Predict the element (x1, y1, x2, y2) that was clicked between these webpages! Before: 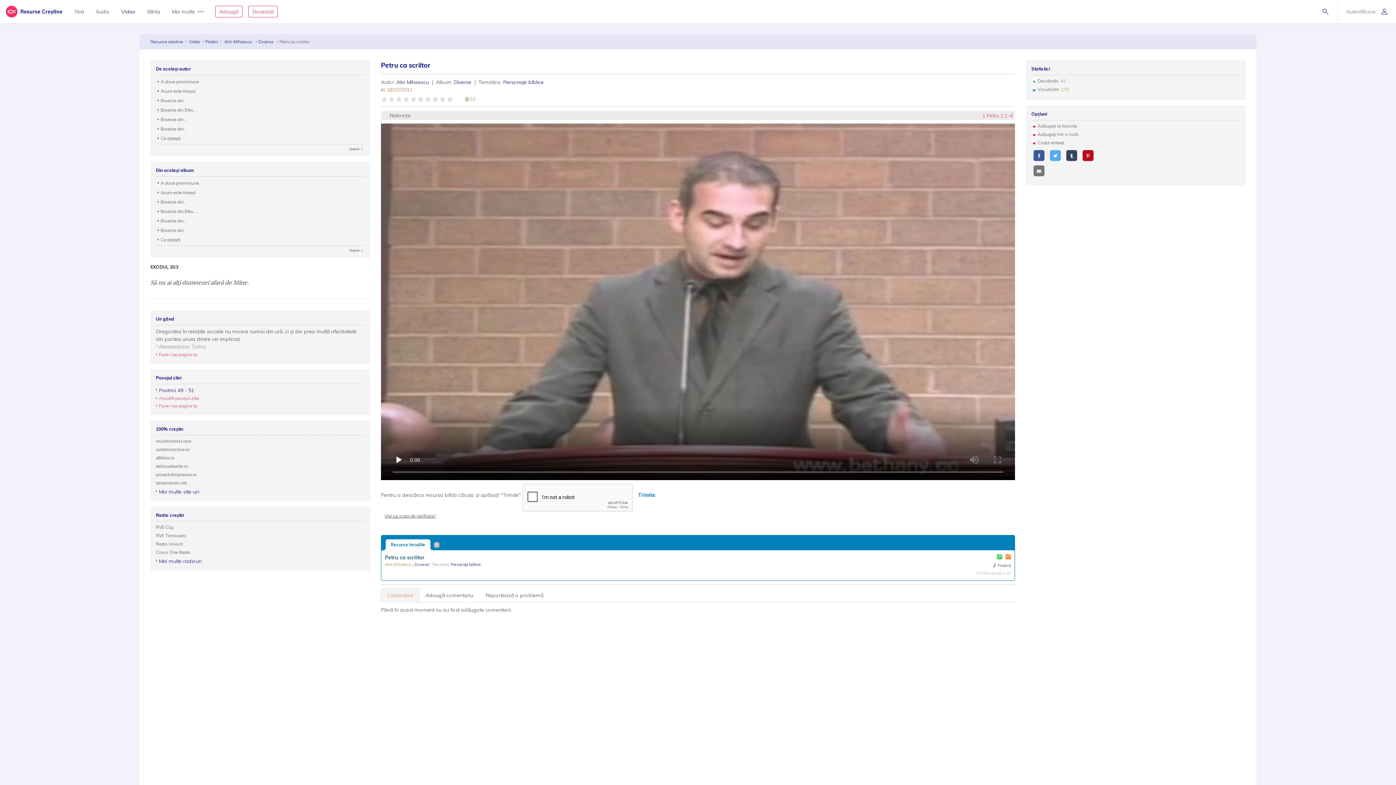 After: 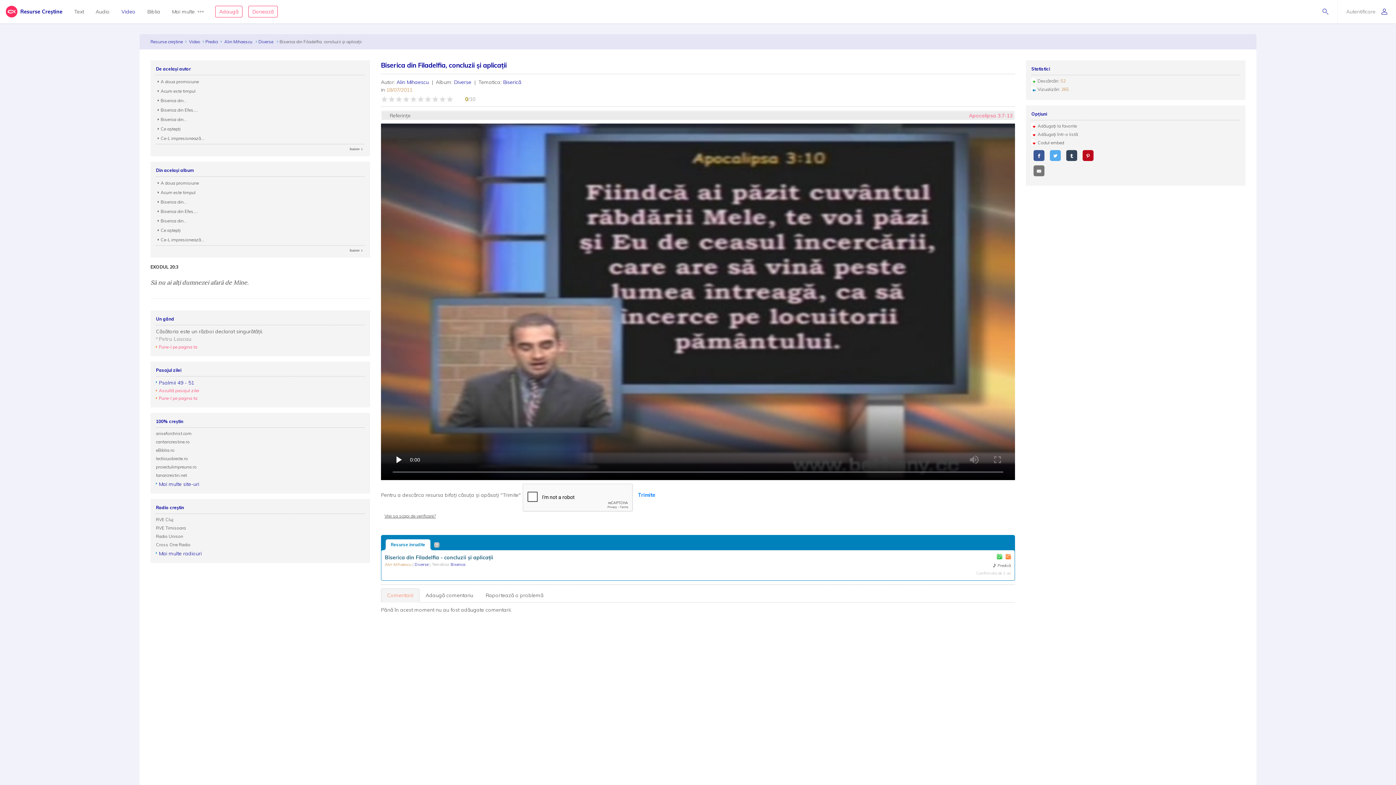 Action: label: Biserica din... bbox: (157, 116, 186, 122)